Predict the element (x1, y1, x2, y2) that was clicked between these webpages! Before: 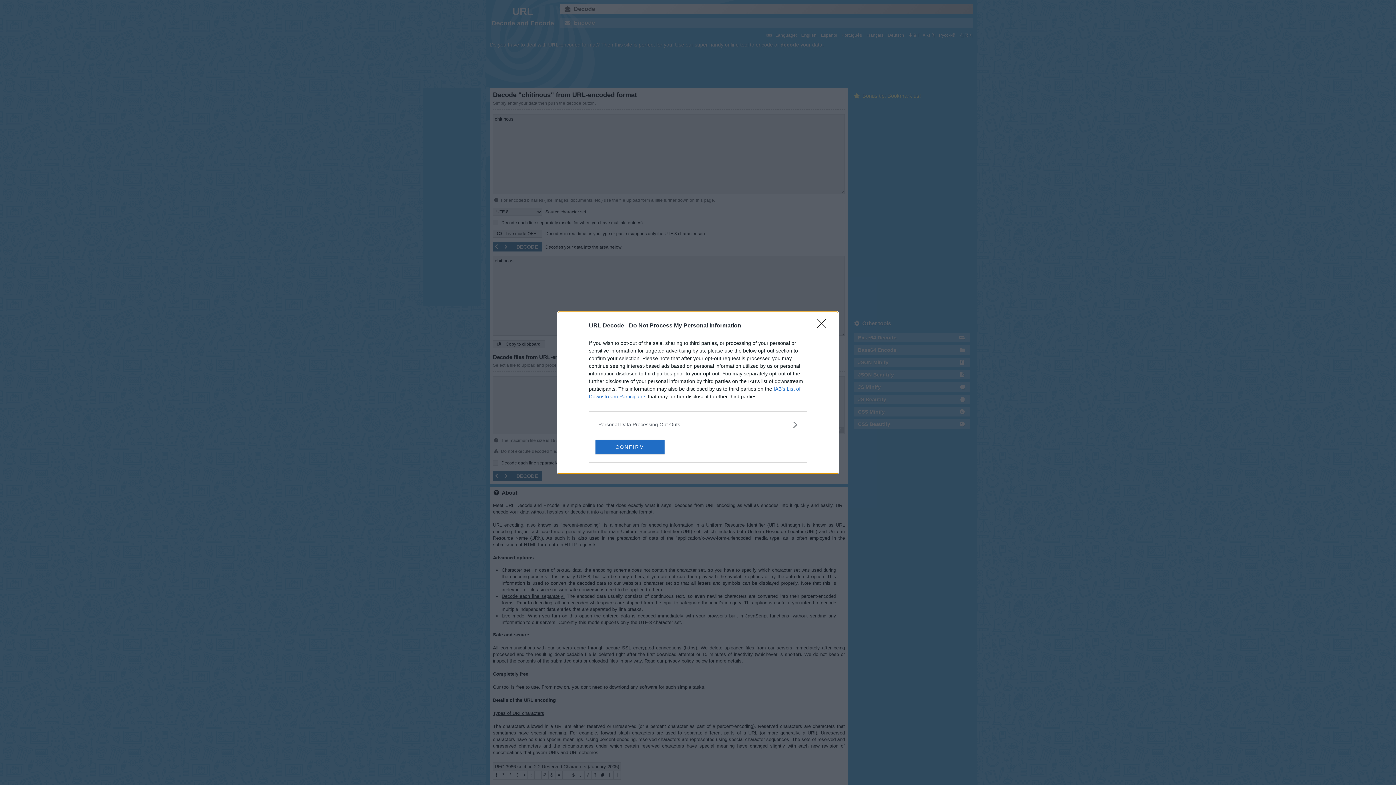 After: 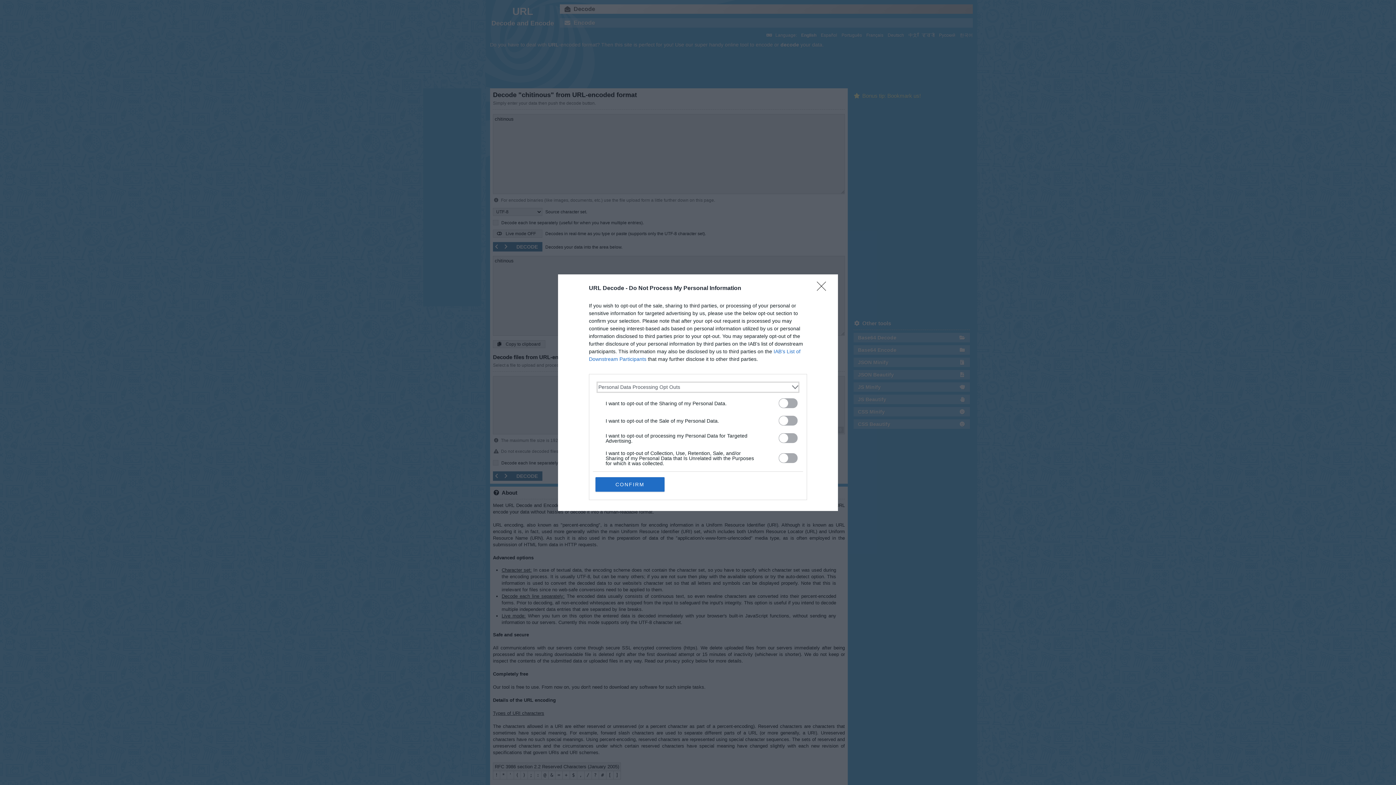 Action: label: Opt-Outs bbox: (598, 420, 797, 428)